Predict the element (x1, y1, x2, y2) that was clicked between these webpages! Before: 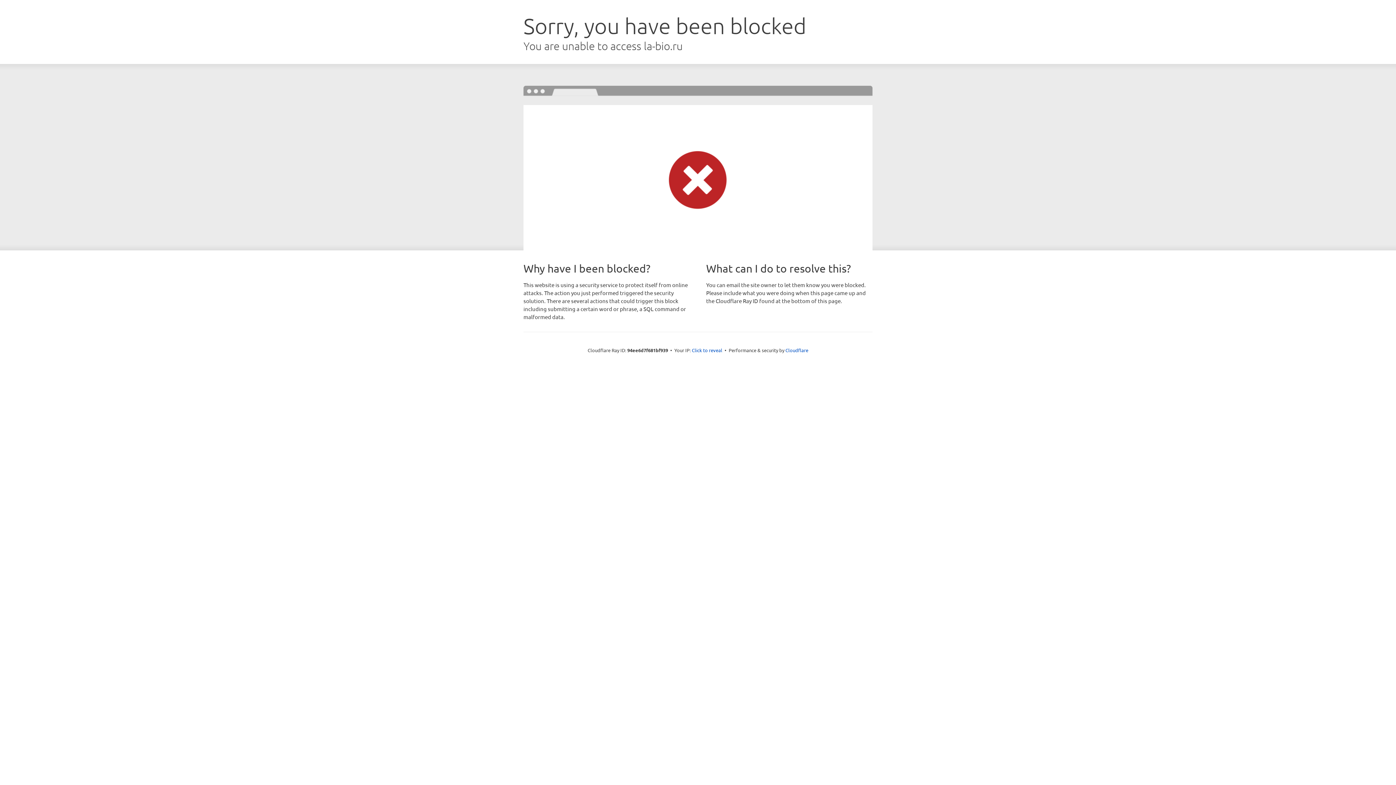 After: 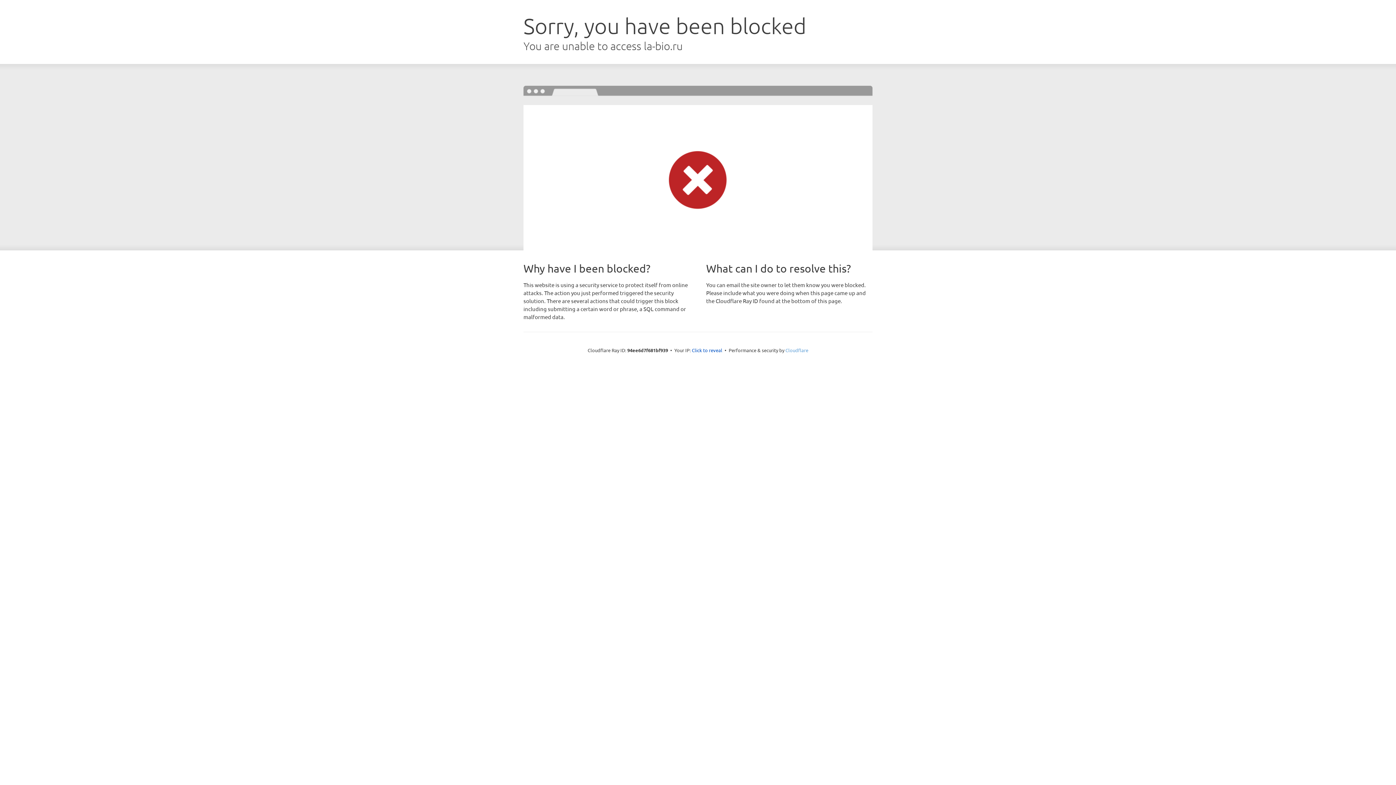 Action: label: Cloudflare bbox: (785, 347, 808, 353)